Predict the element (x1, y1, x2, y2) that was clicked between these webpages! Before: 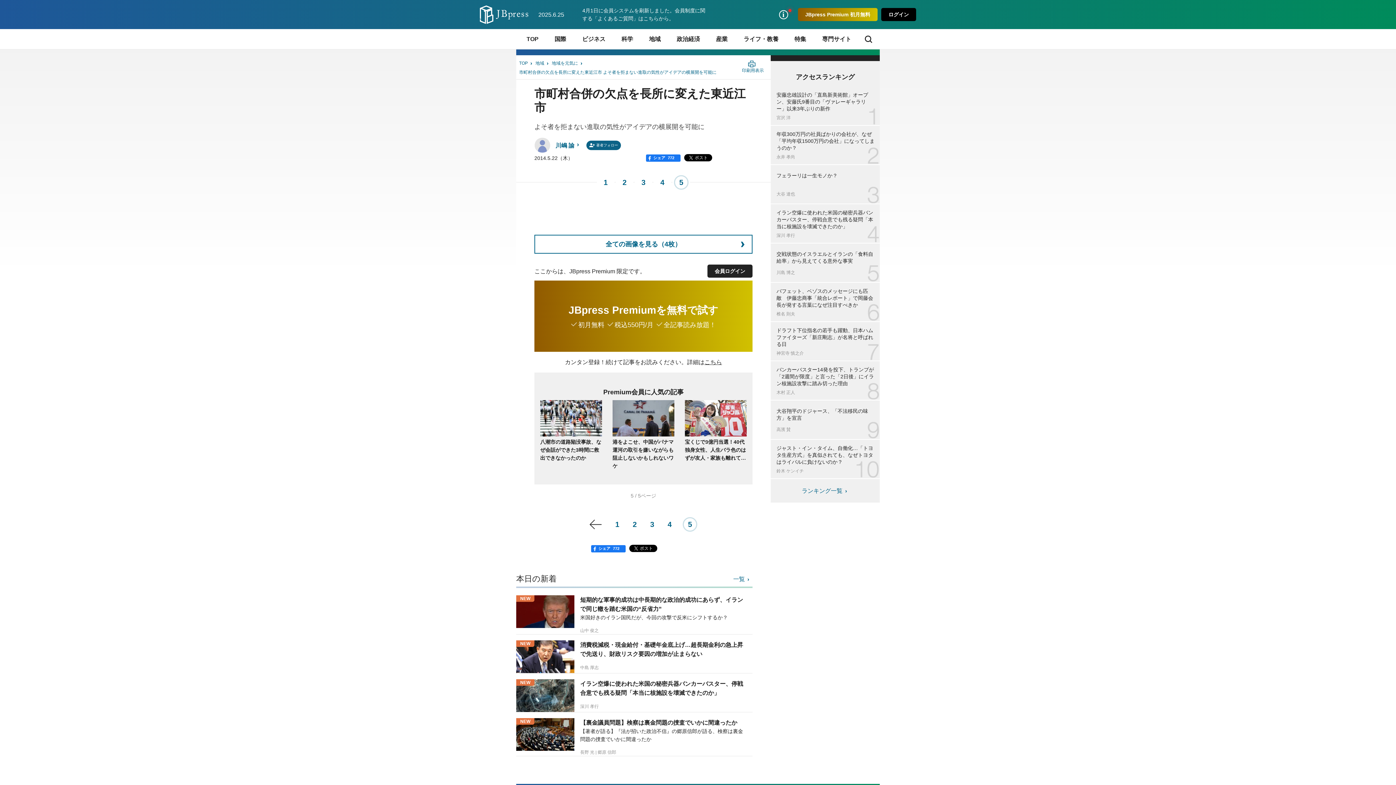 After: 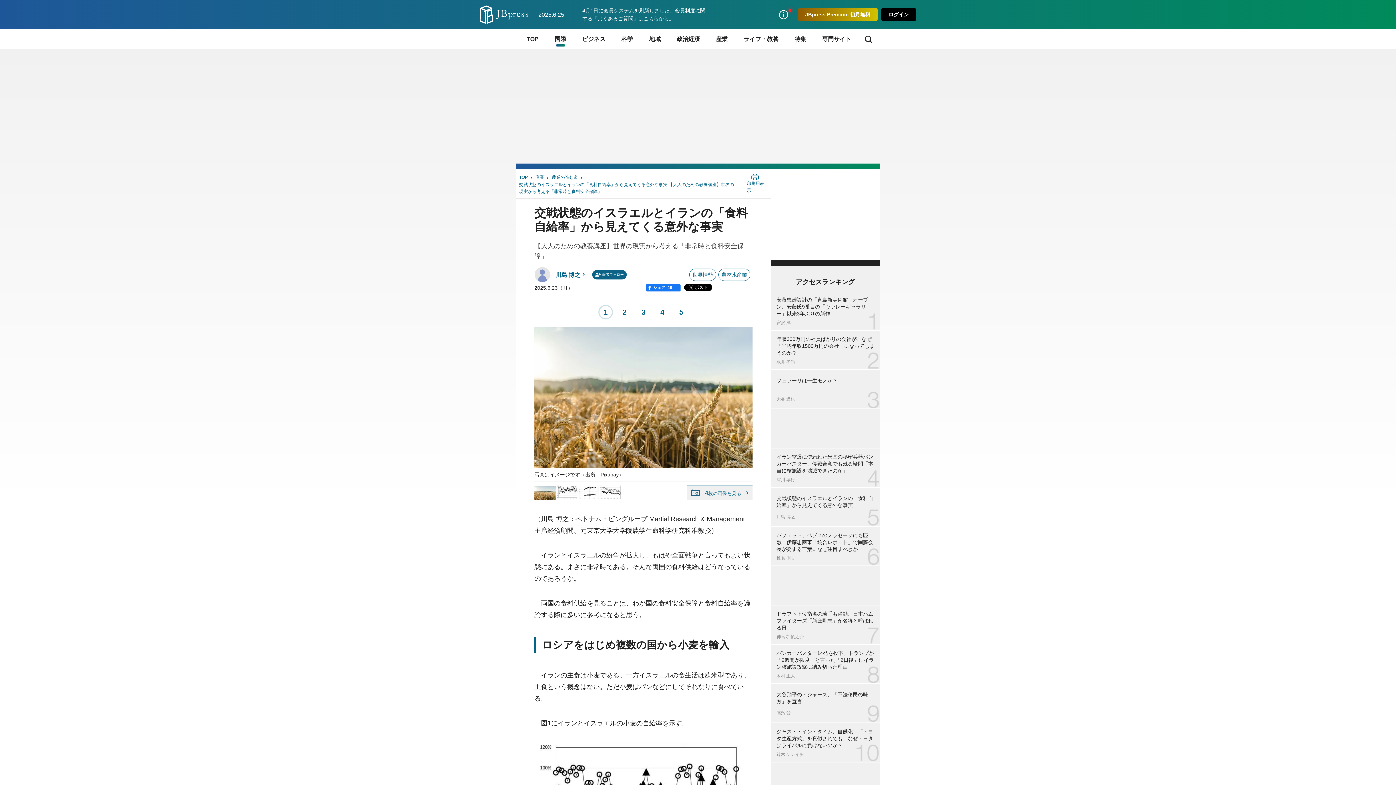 Action: label: 交戦状態のイスラエルとイランの「食料自給率」から見えてくる意外な事実
川島 博之 bbox: (770, 243, 880, 282)